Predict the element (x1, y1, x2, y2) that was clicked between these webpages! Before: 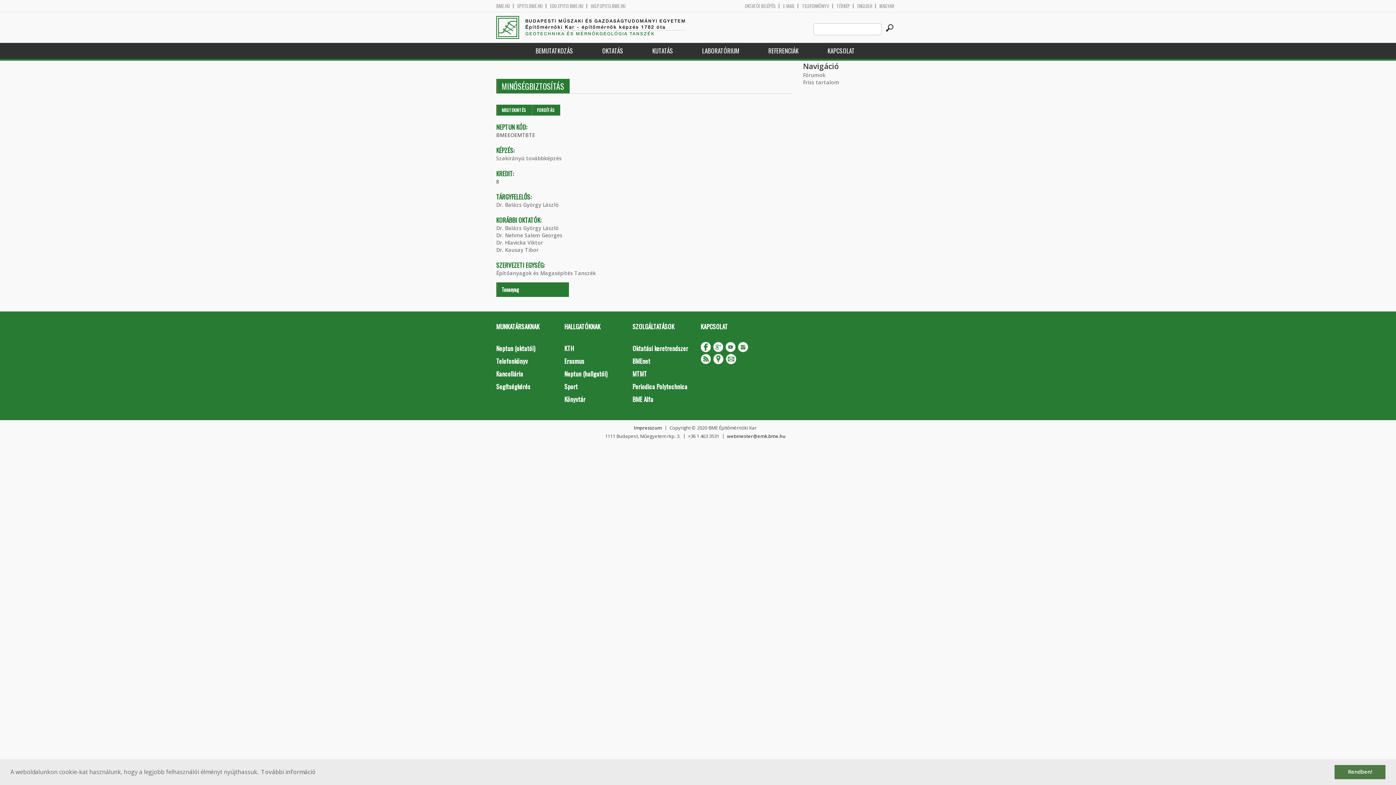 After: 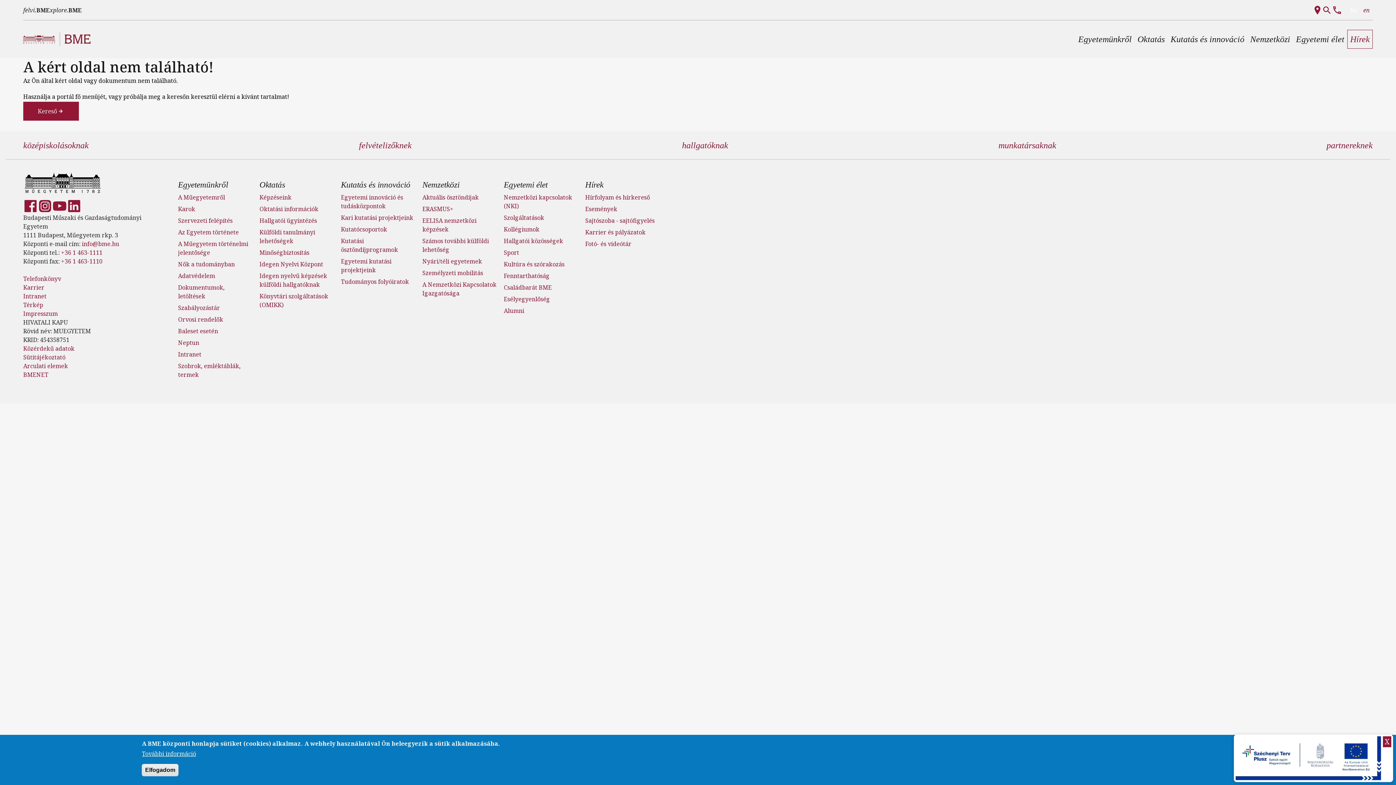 Action: label: Sport bbox: (559, 380, 627, 393)